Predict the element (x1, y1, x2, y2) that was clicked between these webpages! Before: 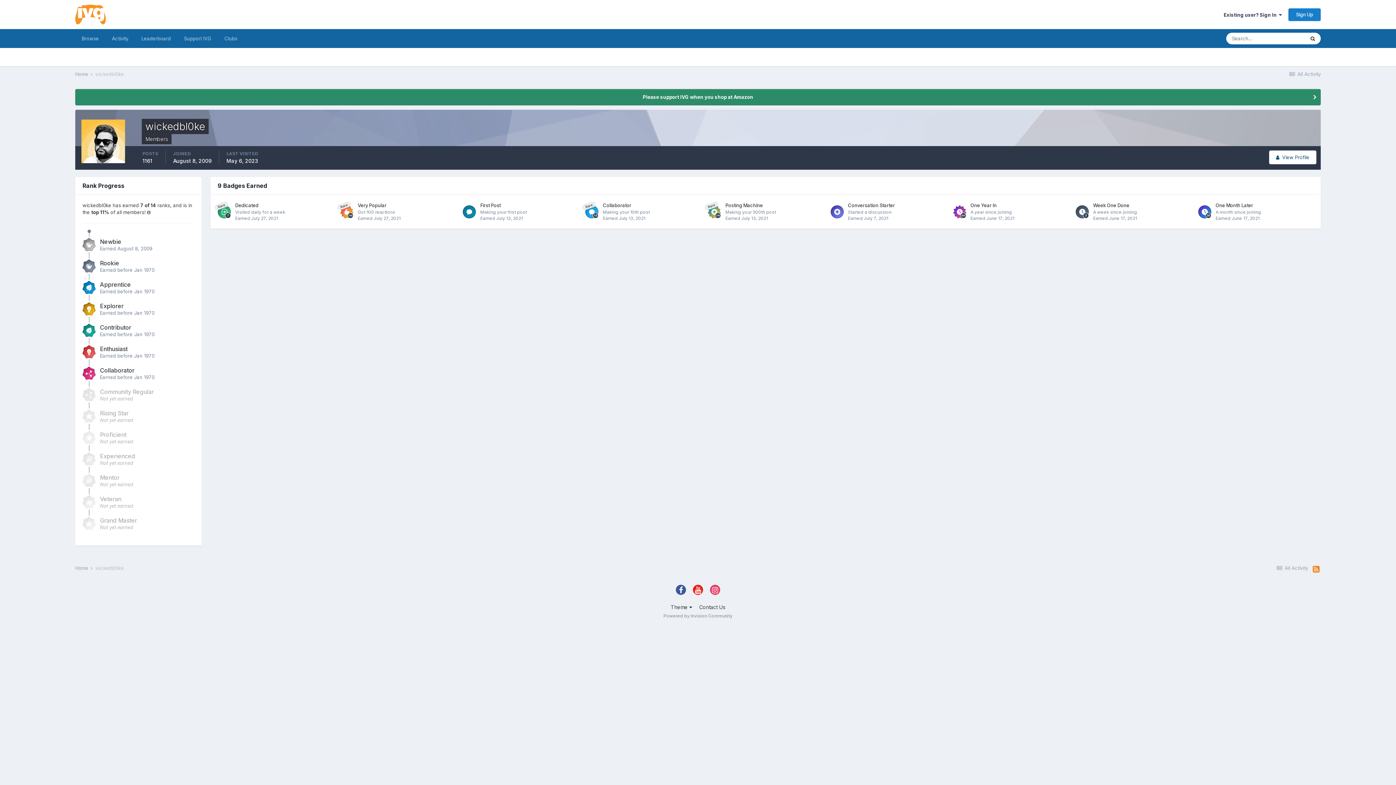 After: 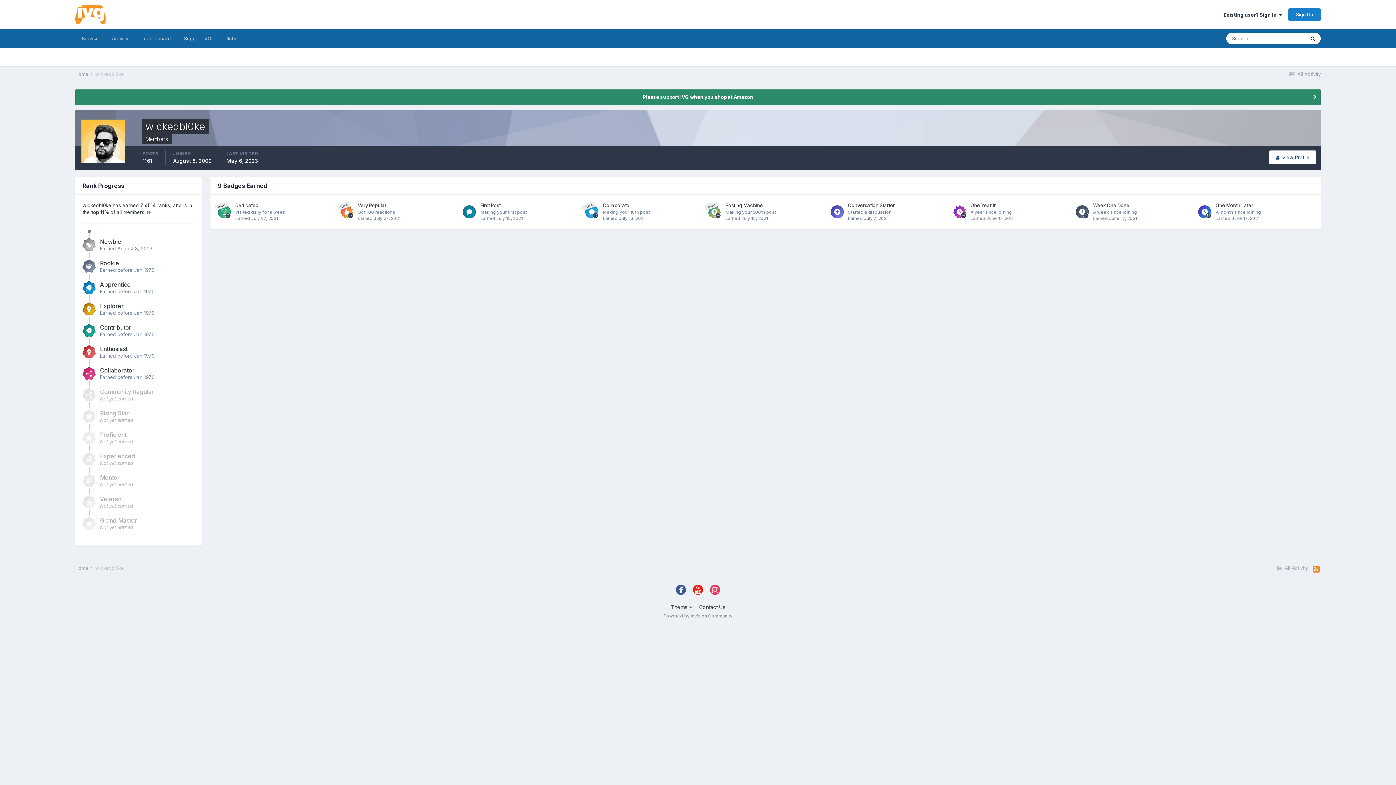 Action: bbox: (693, 585, 703, 595)